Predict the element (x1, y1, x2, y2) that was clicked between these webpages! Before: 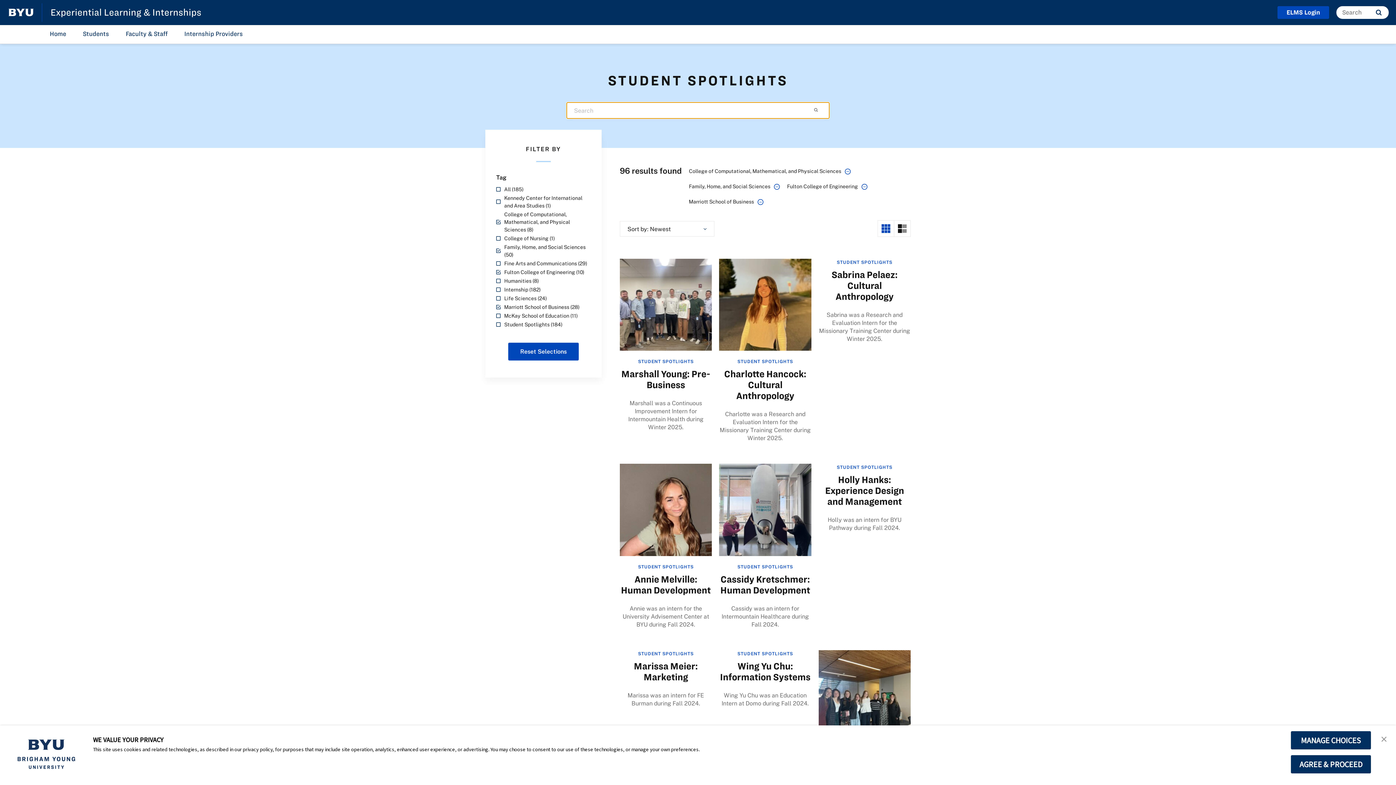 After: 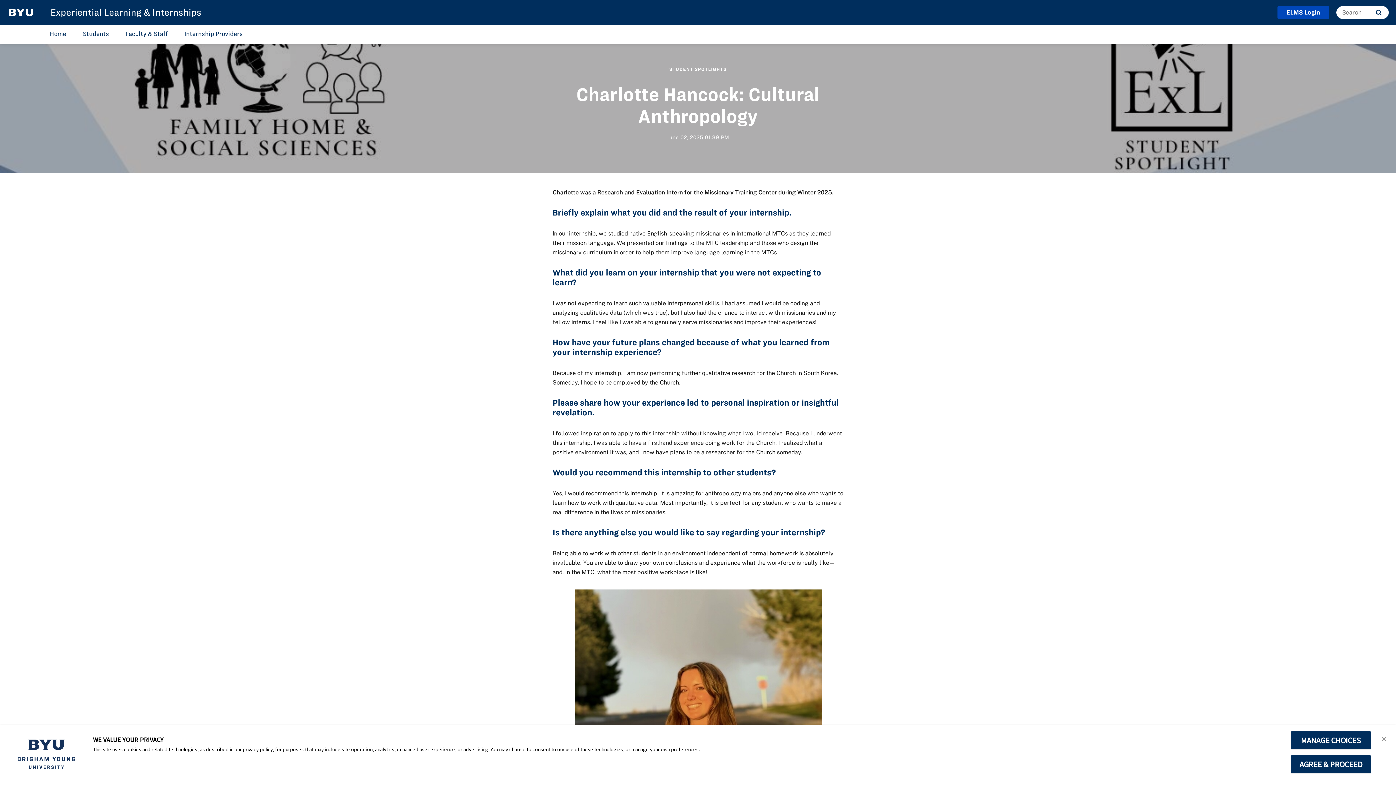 Action: label: Charlotte Hancock: Cultural Anthropology bbox: (719, 302, 811, 306)